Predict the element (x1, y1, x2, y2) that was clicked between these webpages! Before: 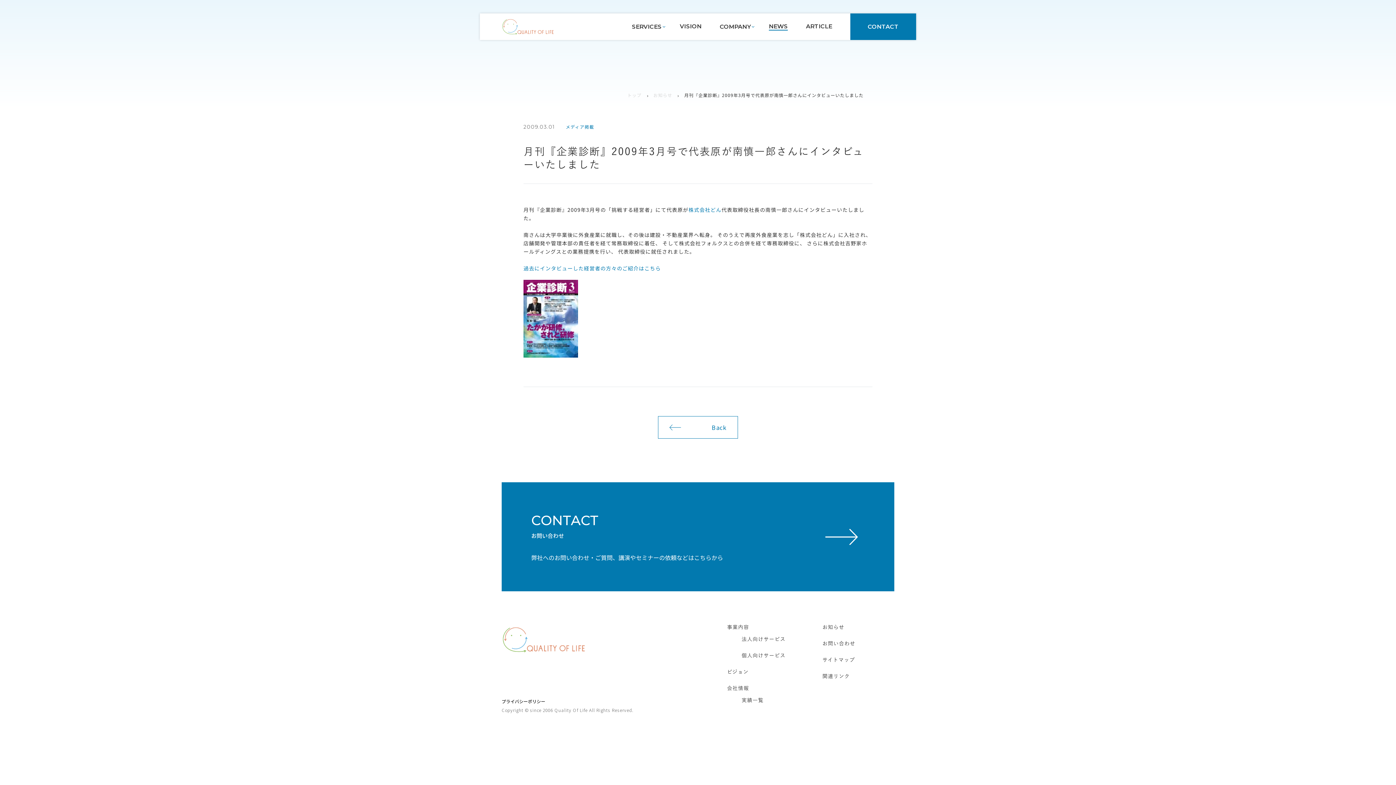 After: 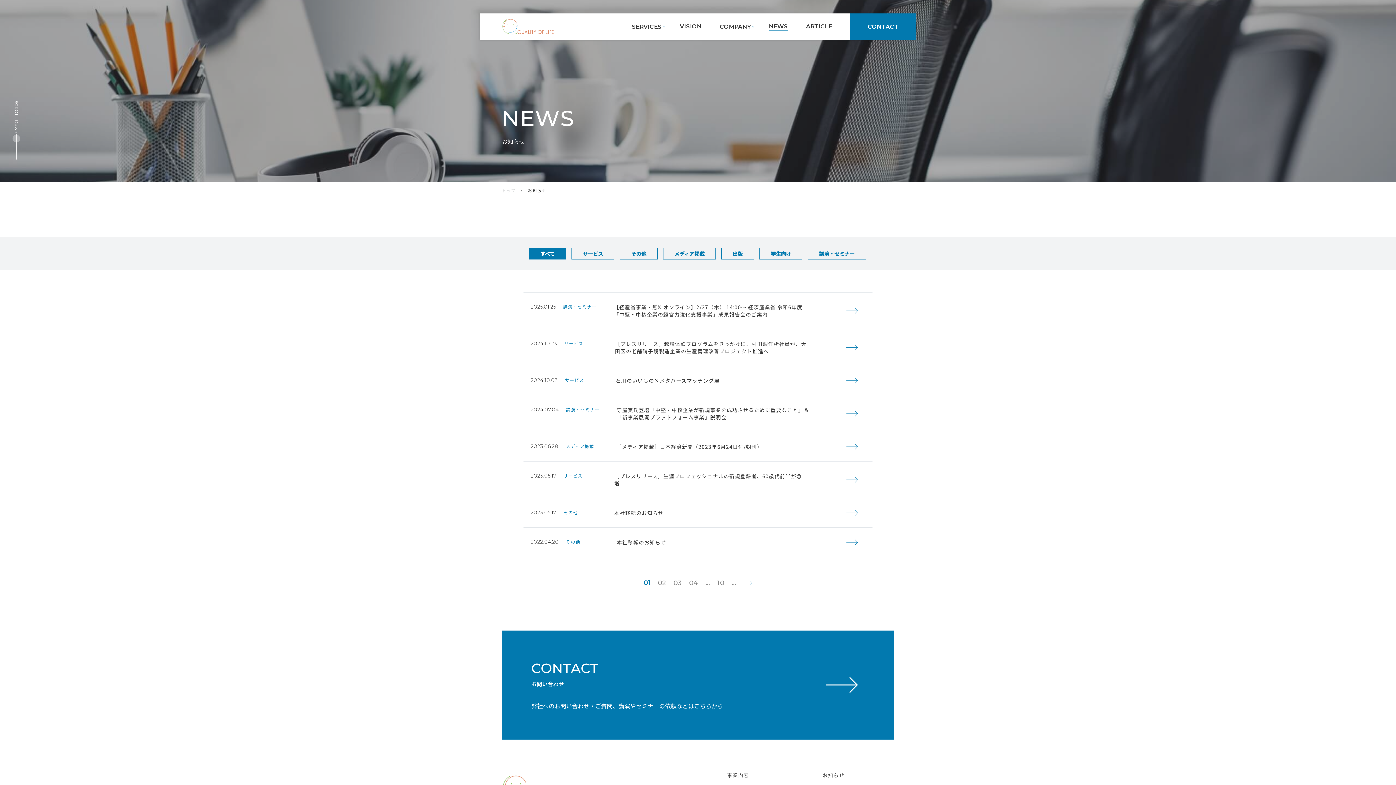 Action: label: お知らせ bbox: (653, 92, 684, 98)